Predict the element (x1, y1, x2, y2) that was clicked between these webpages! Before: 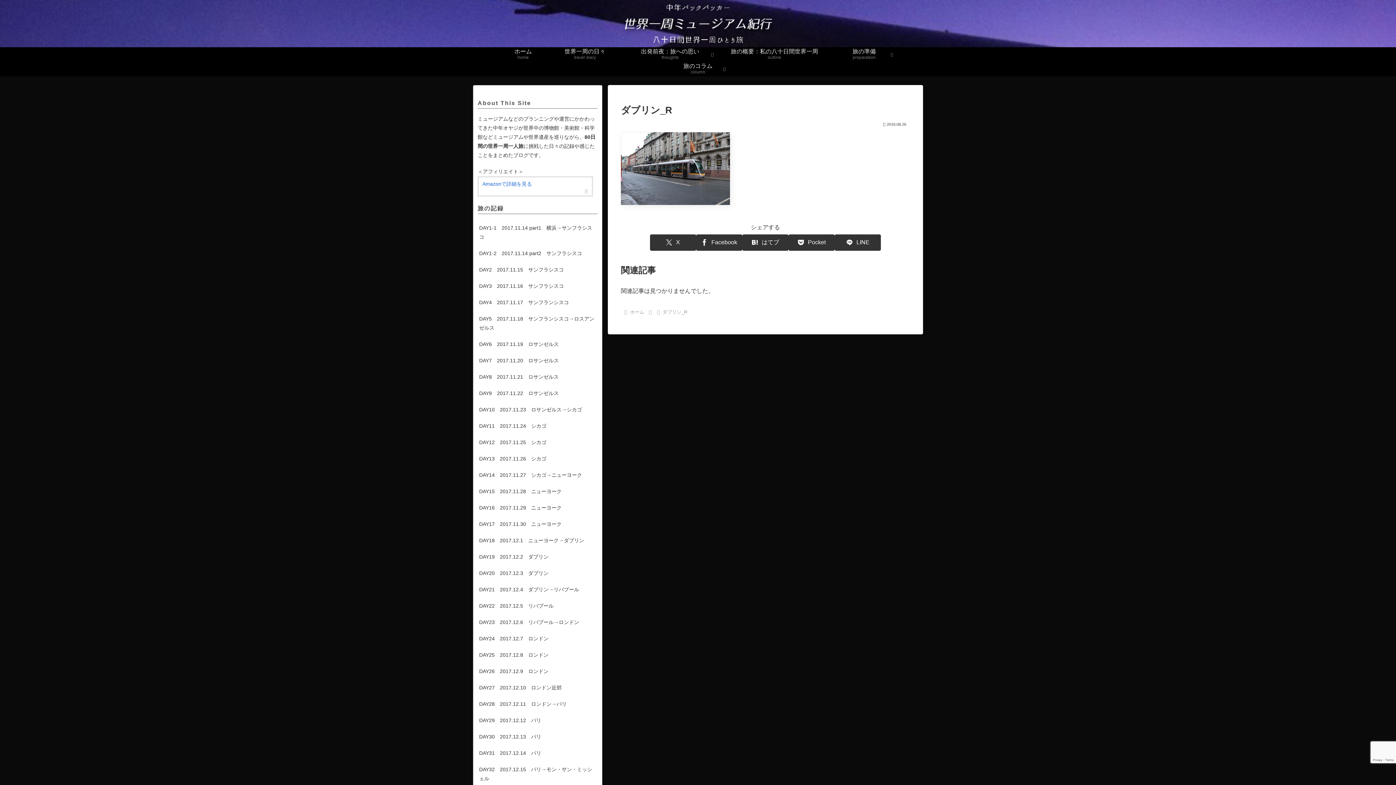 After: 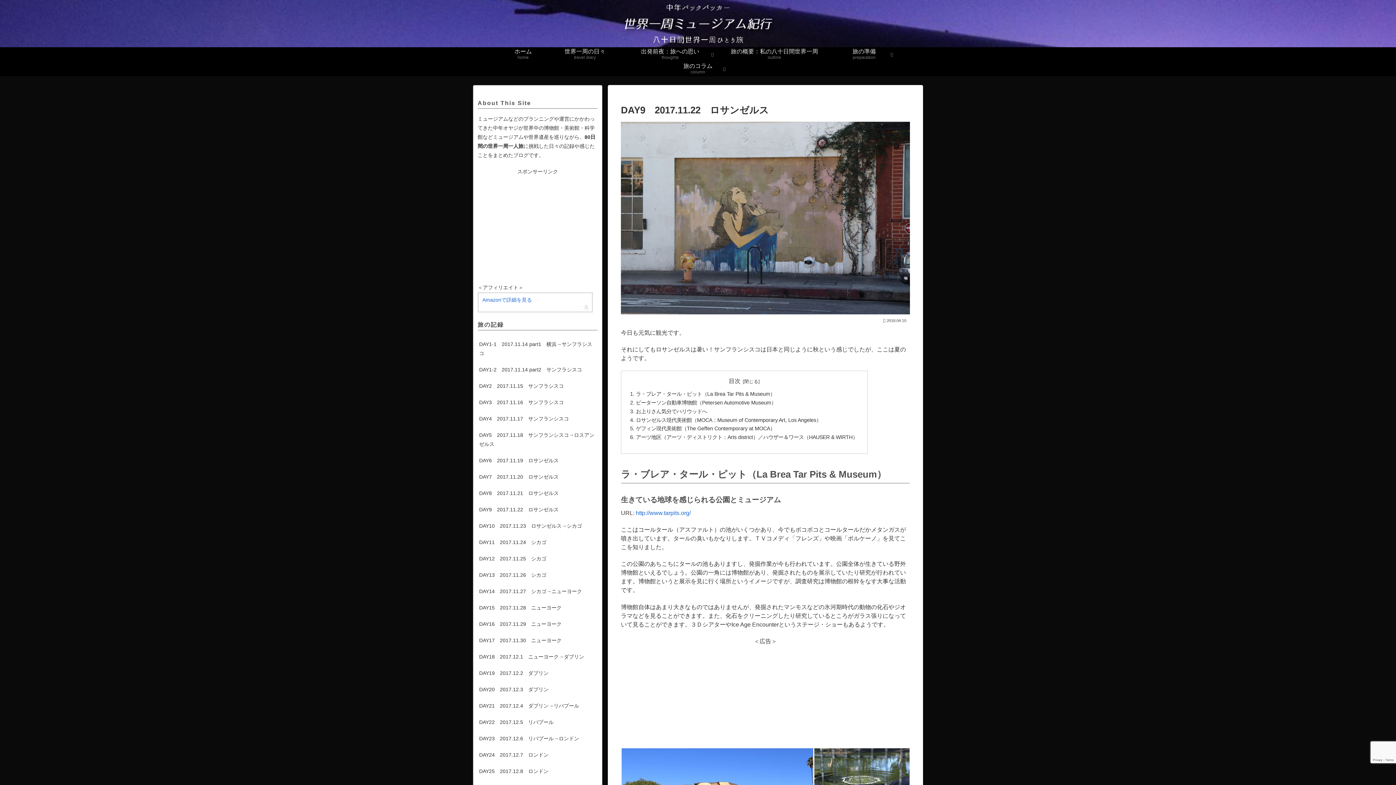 Action: label: DAY9　2017.11.22　ロサンゼルス bbox: (477, 385, 597, 401)